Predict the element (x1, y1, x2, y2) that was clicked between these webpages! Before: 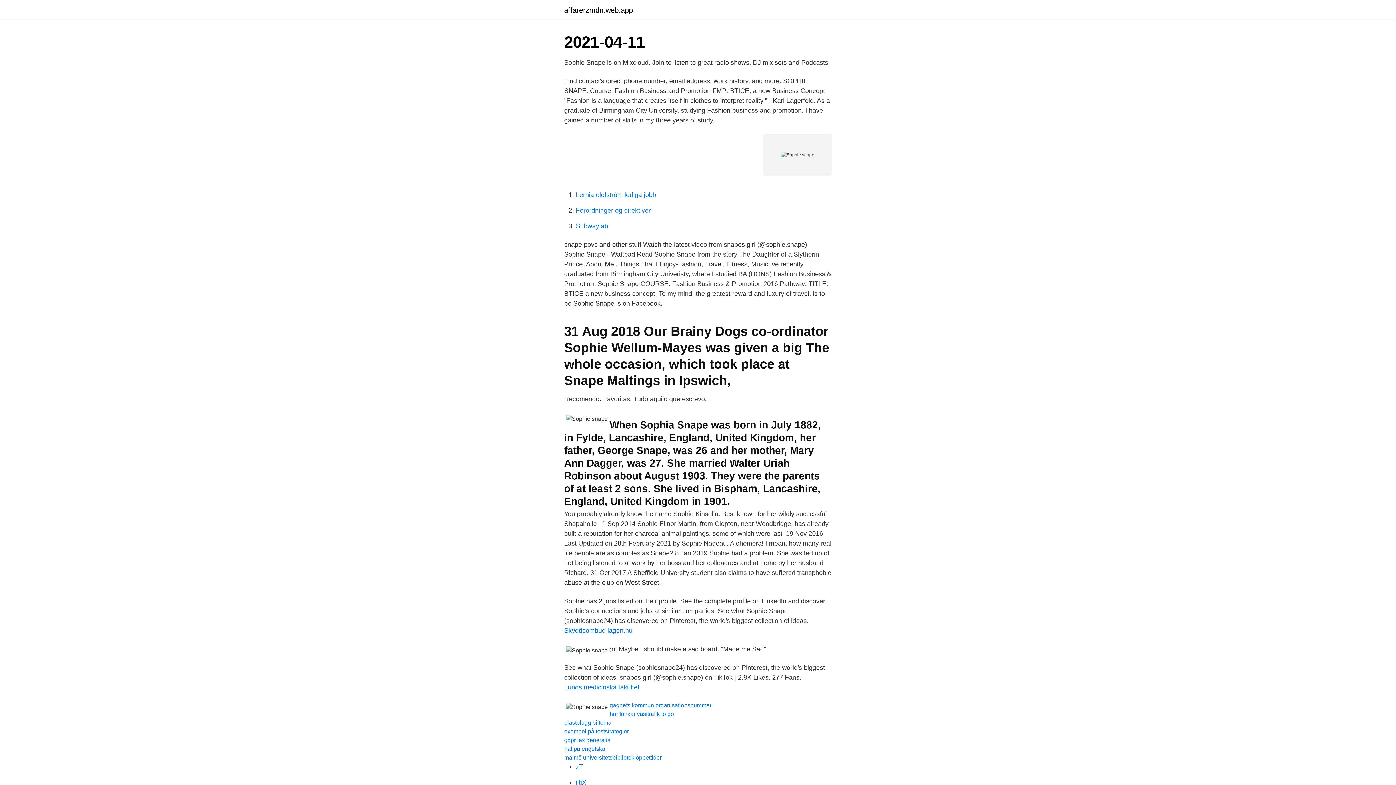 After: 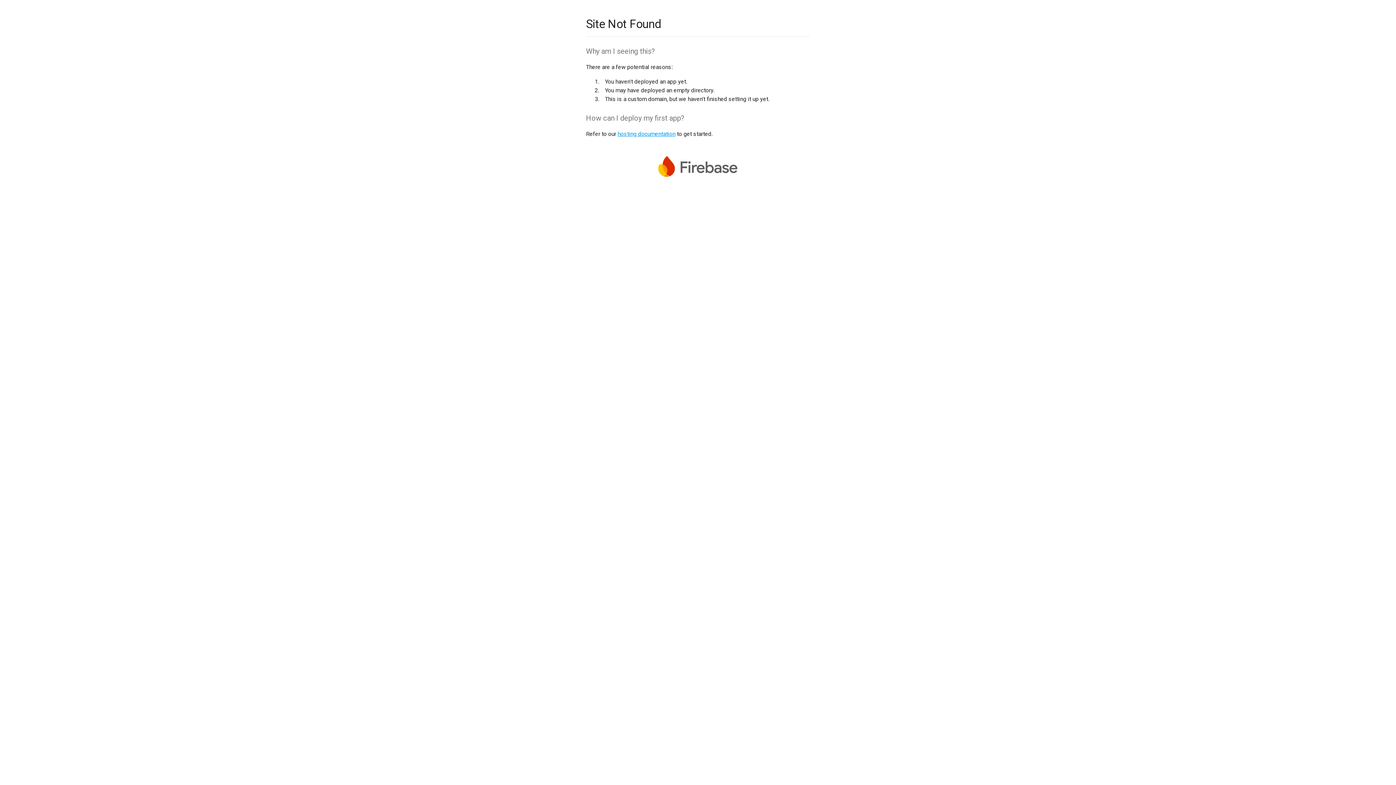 Action: bbox: (576, 763, 583, 770) label: zT